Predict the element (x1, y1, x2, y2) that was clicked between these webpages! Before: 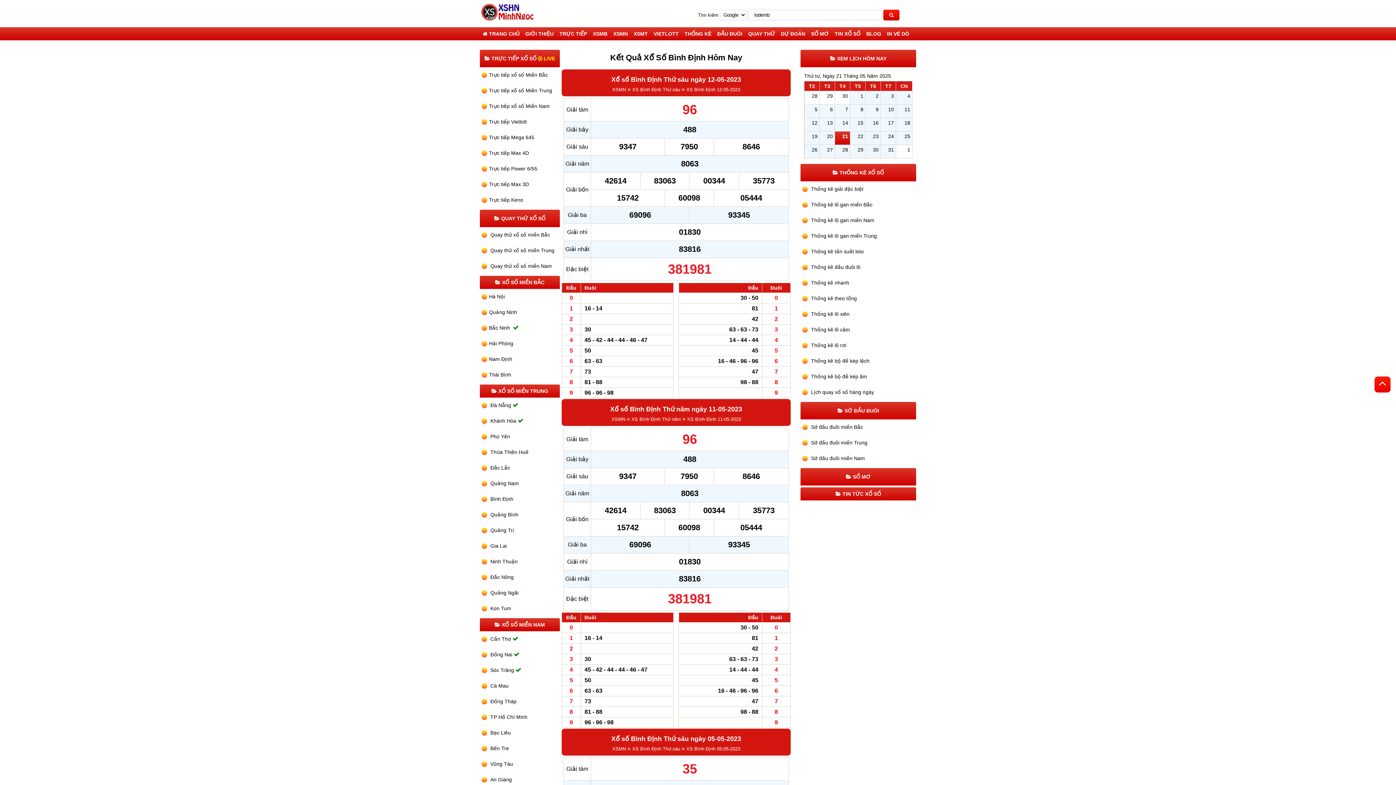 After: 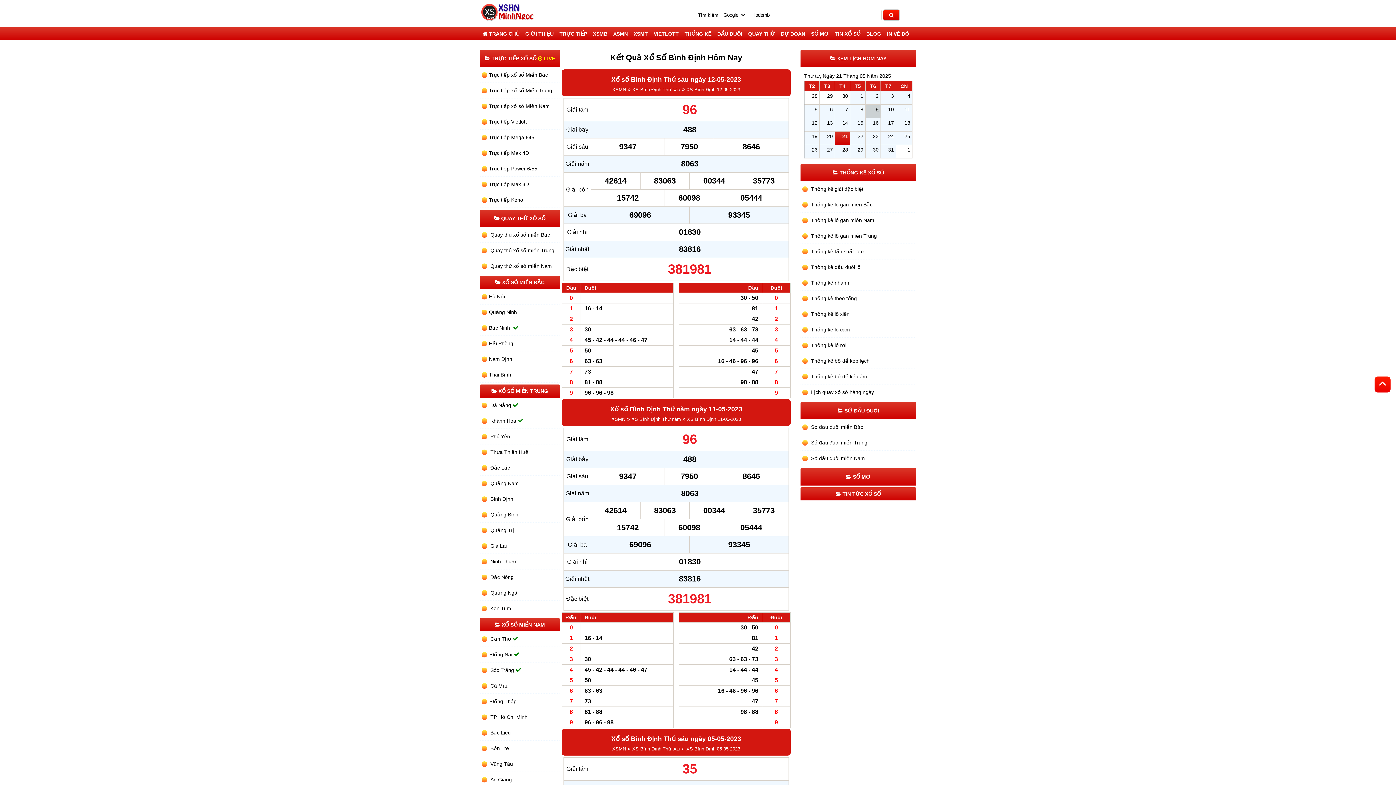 Action: label: 9 bbox: (876, 106, 878, 112)